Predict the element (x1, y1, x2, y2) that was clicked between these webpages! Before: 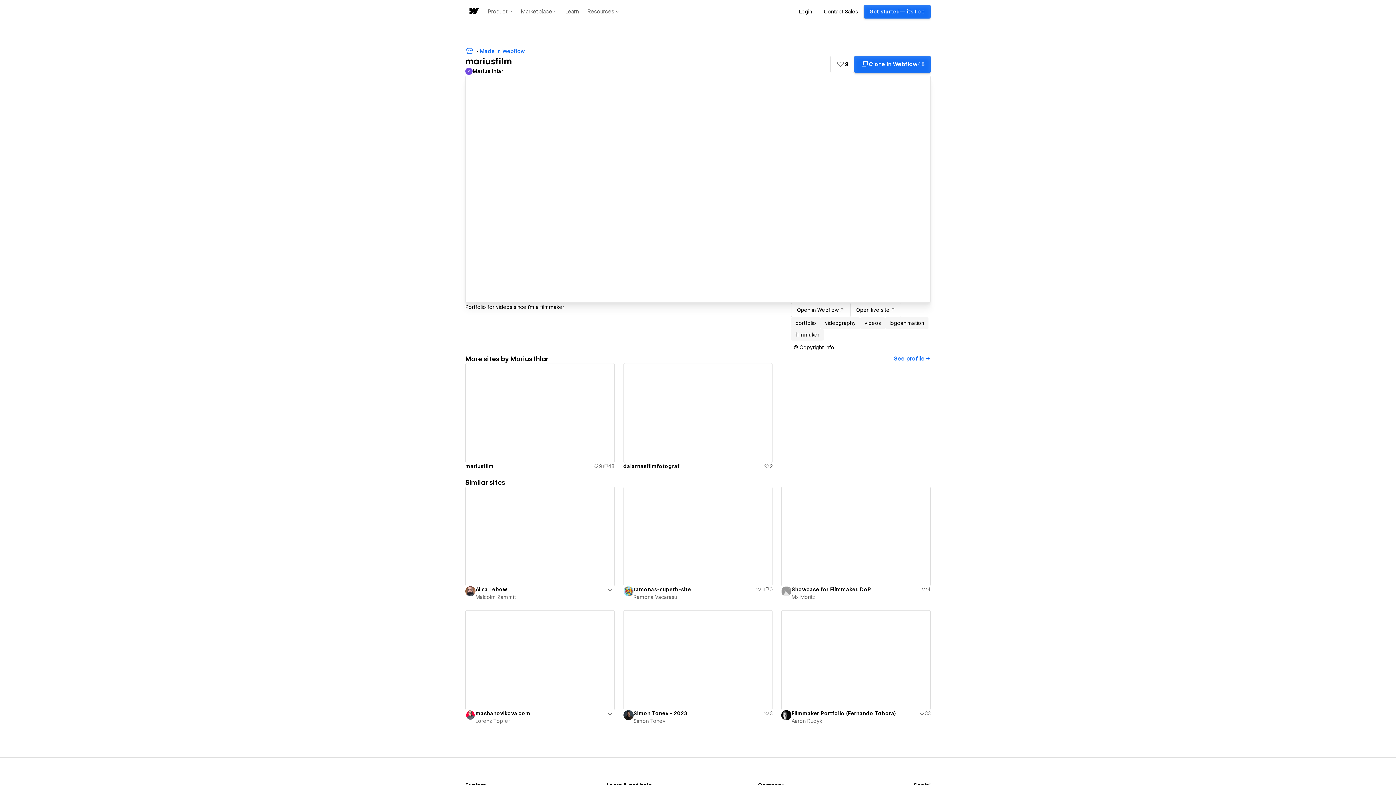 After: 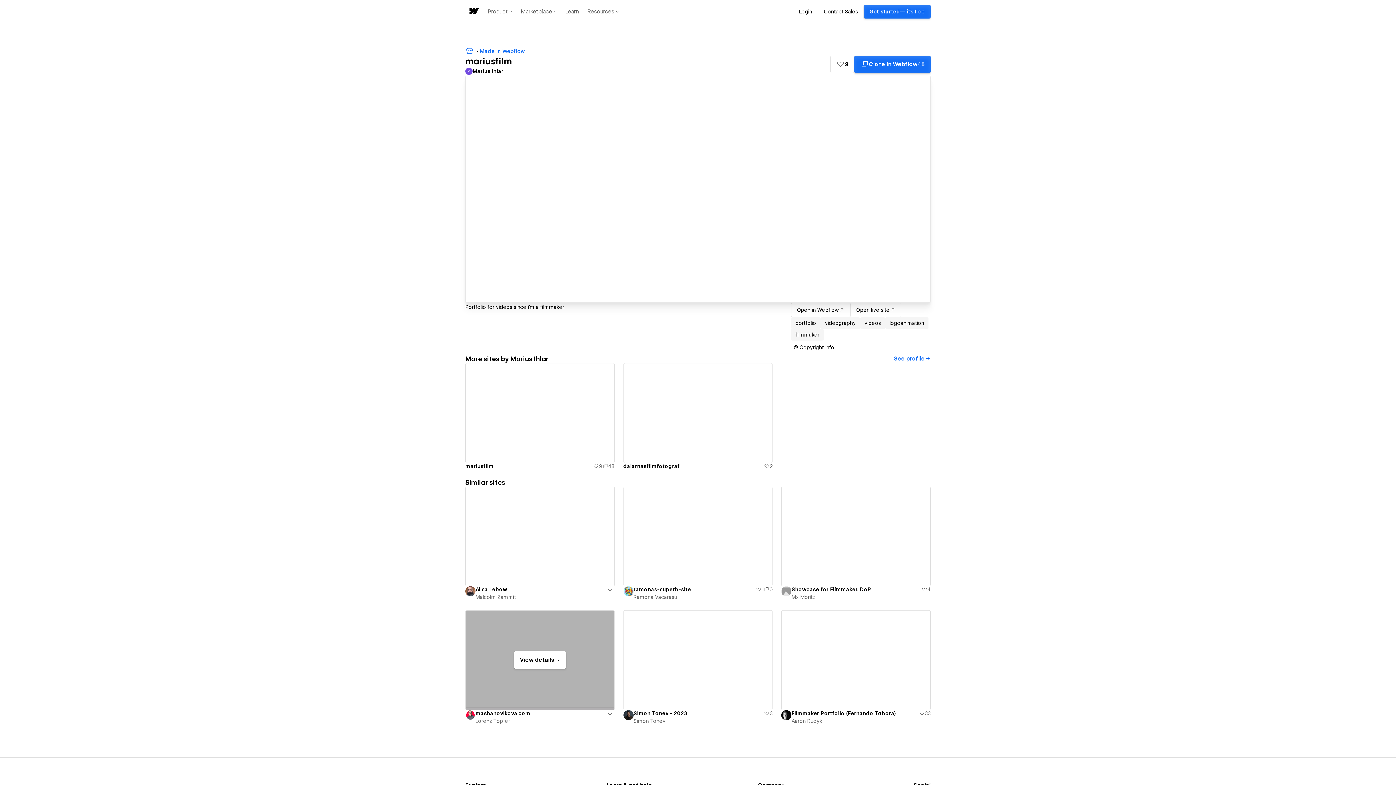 Action: label: View details bbox: (465, 610, 614, 710)